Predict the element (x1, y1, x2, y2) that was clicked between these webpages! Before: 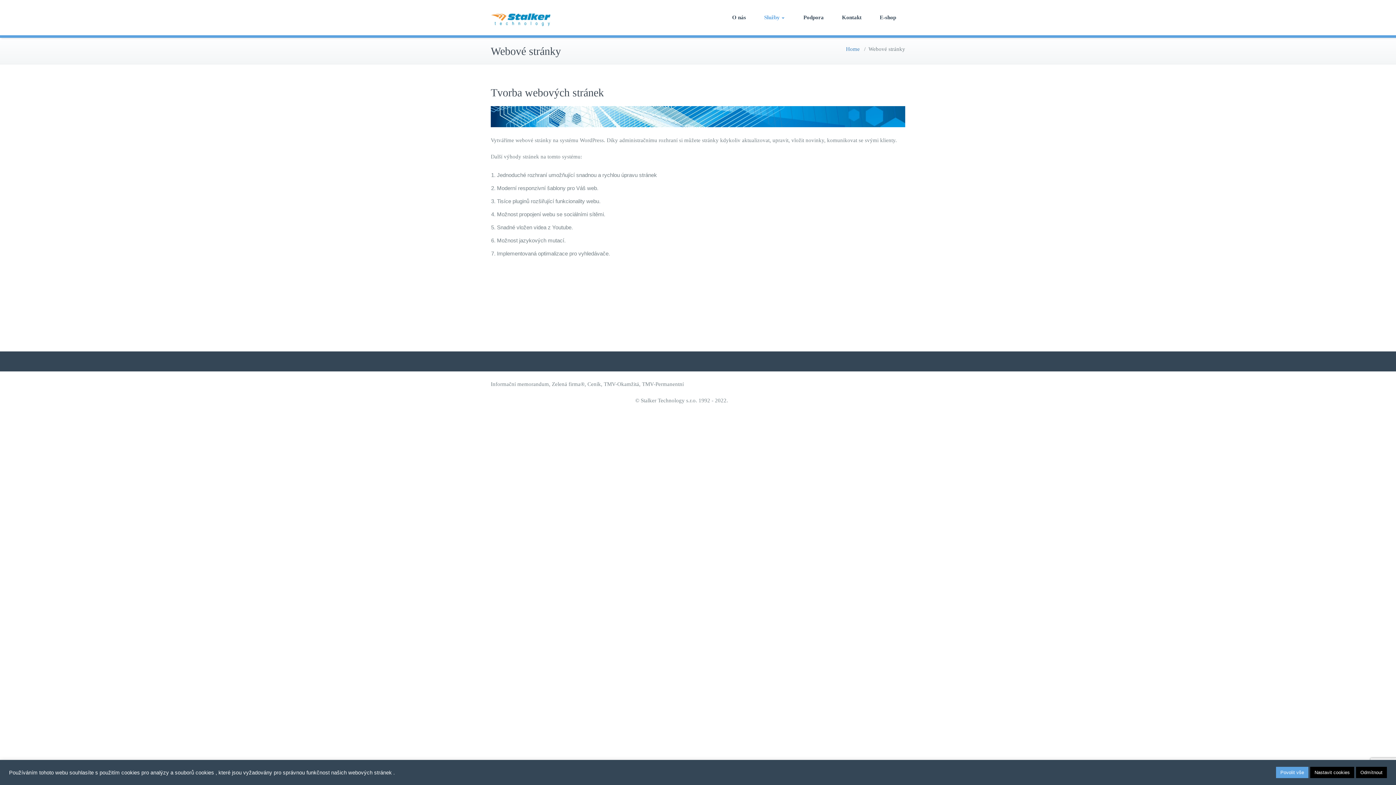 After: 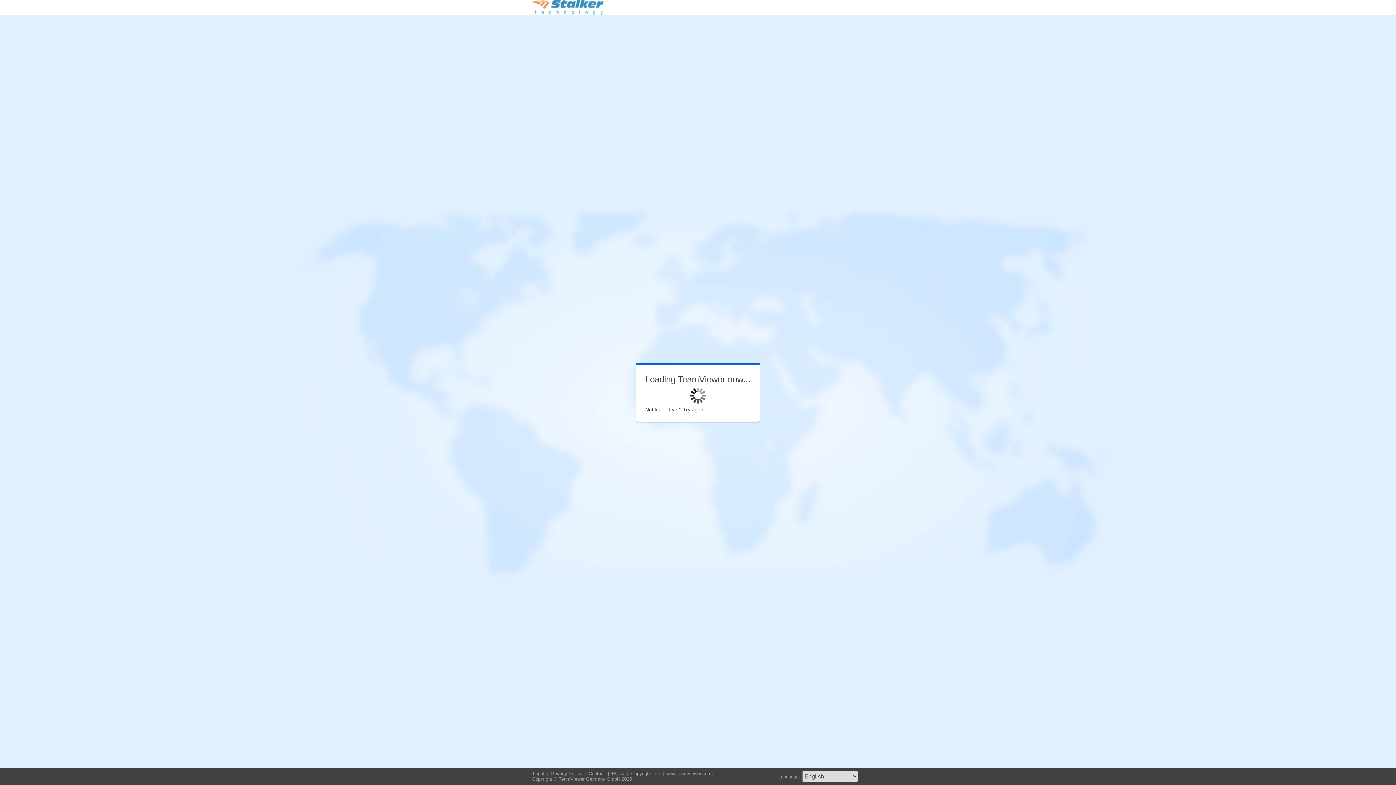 Action: bbox: (604, 381, 640, 387) label: TMV-Okamžitá,